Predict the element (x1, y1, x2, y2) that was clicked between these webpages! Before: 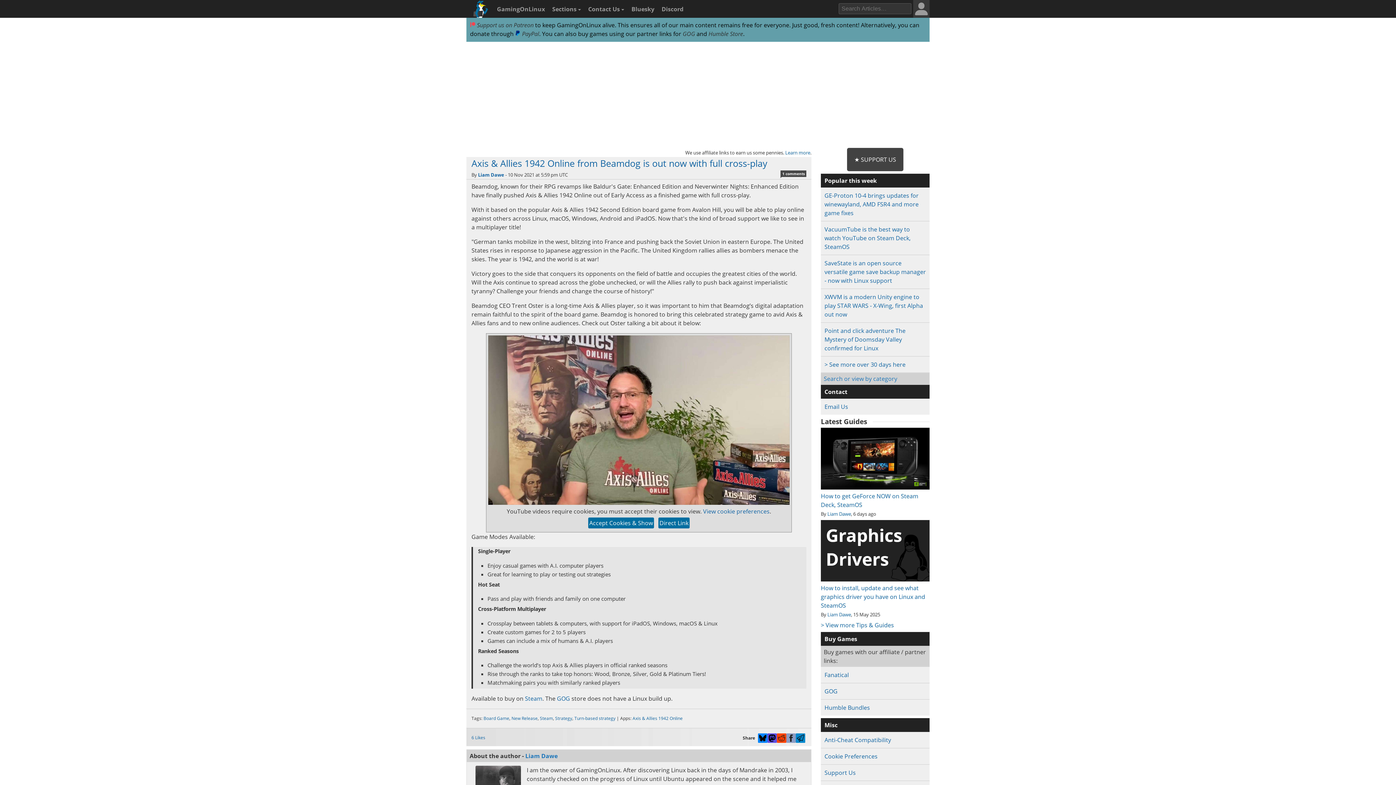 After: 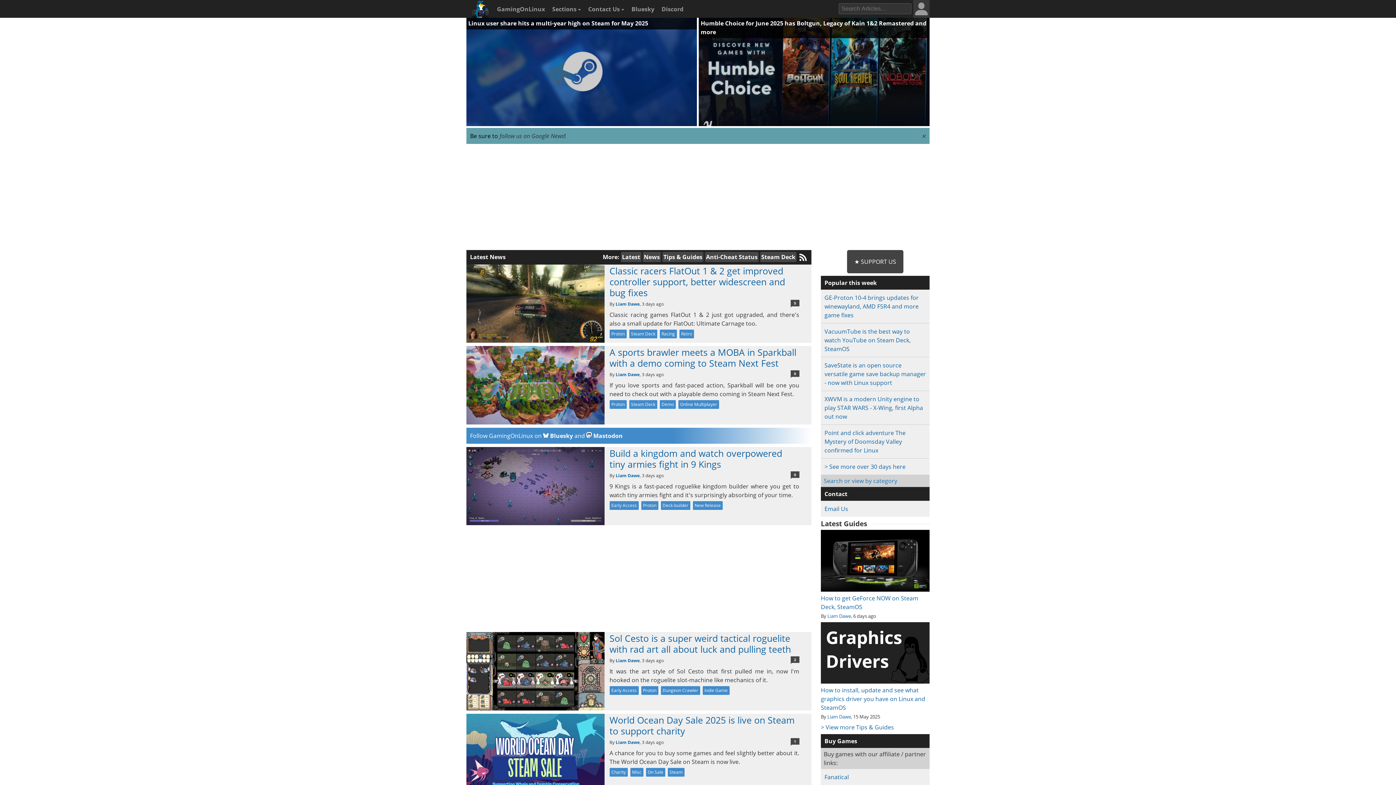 Action: label: GamingOnLinux bbox: (493, 0, 546, 18)